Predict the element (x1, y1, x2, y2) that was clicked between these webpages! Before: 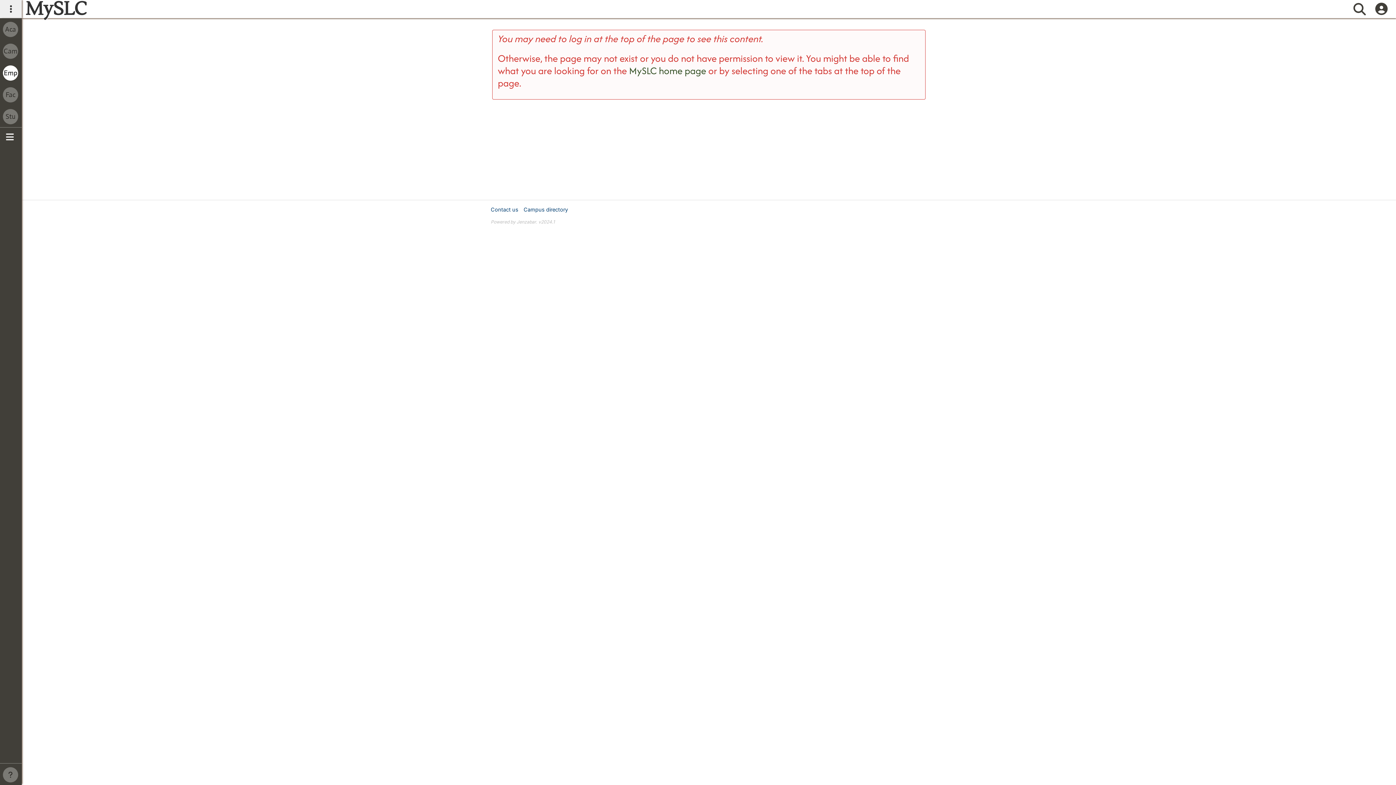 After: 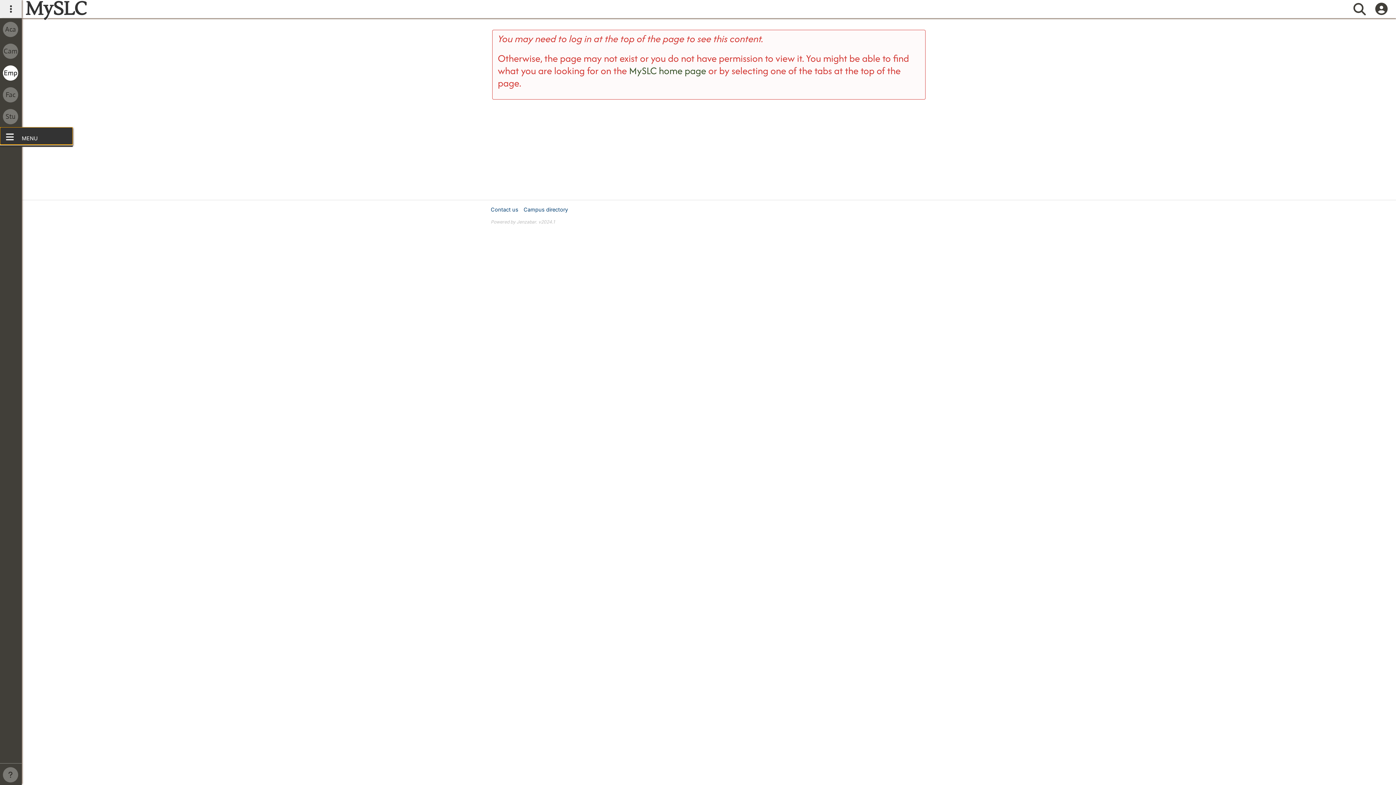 Action: bbox: (0, 127, 21, 144) label: Sidebar